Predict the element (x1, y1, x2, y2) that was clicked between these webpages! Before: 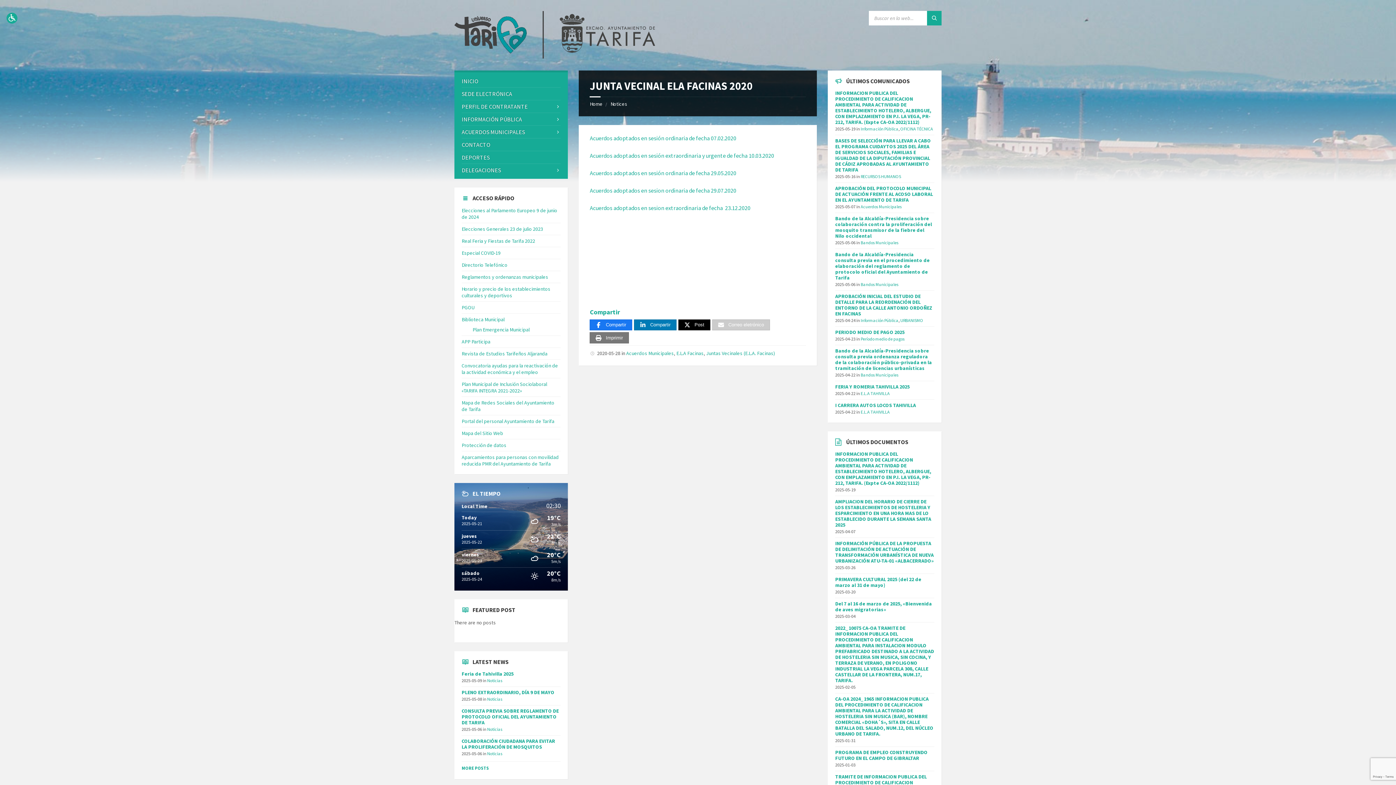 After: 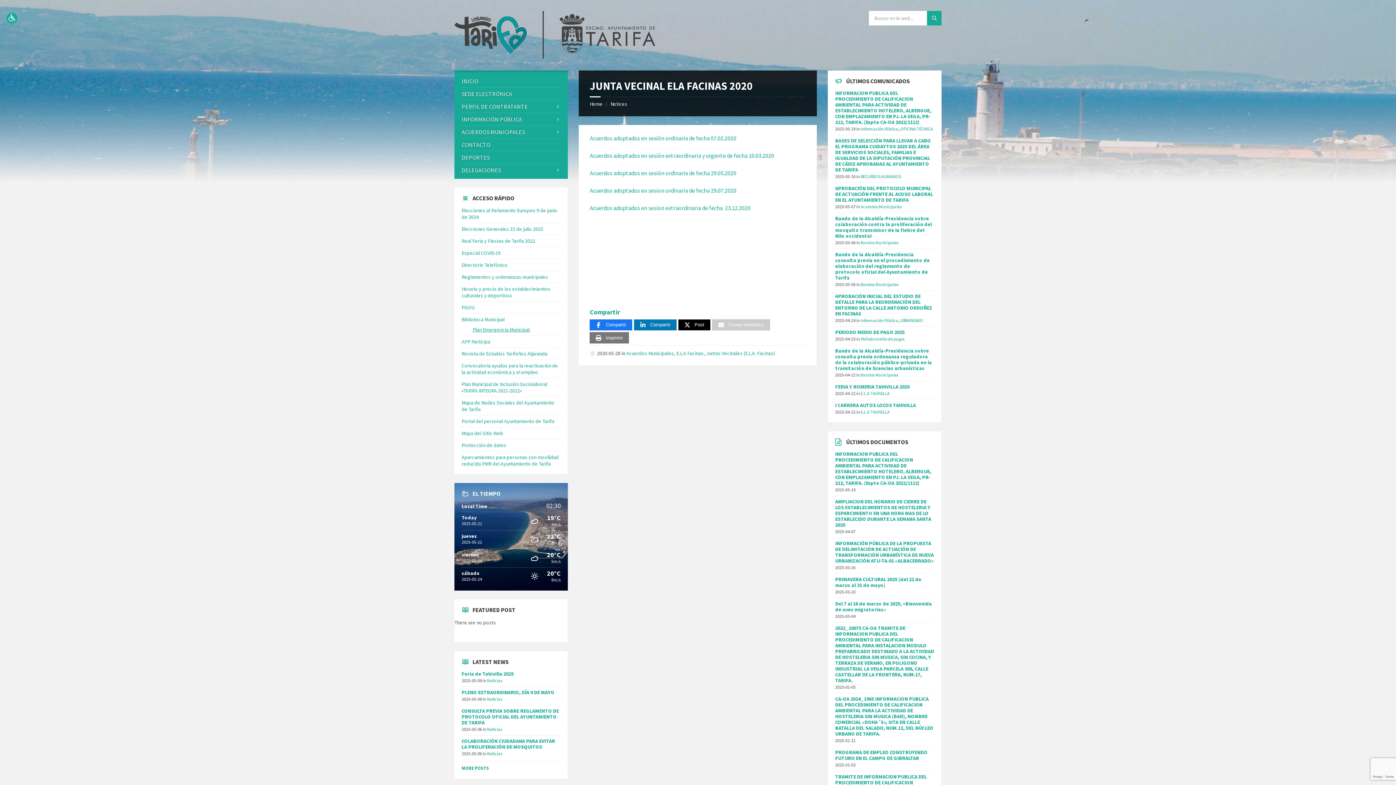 Action: label: Plan Emergencia Municipal bbox: (472, 326, 529, 332)